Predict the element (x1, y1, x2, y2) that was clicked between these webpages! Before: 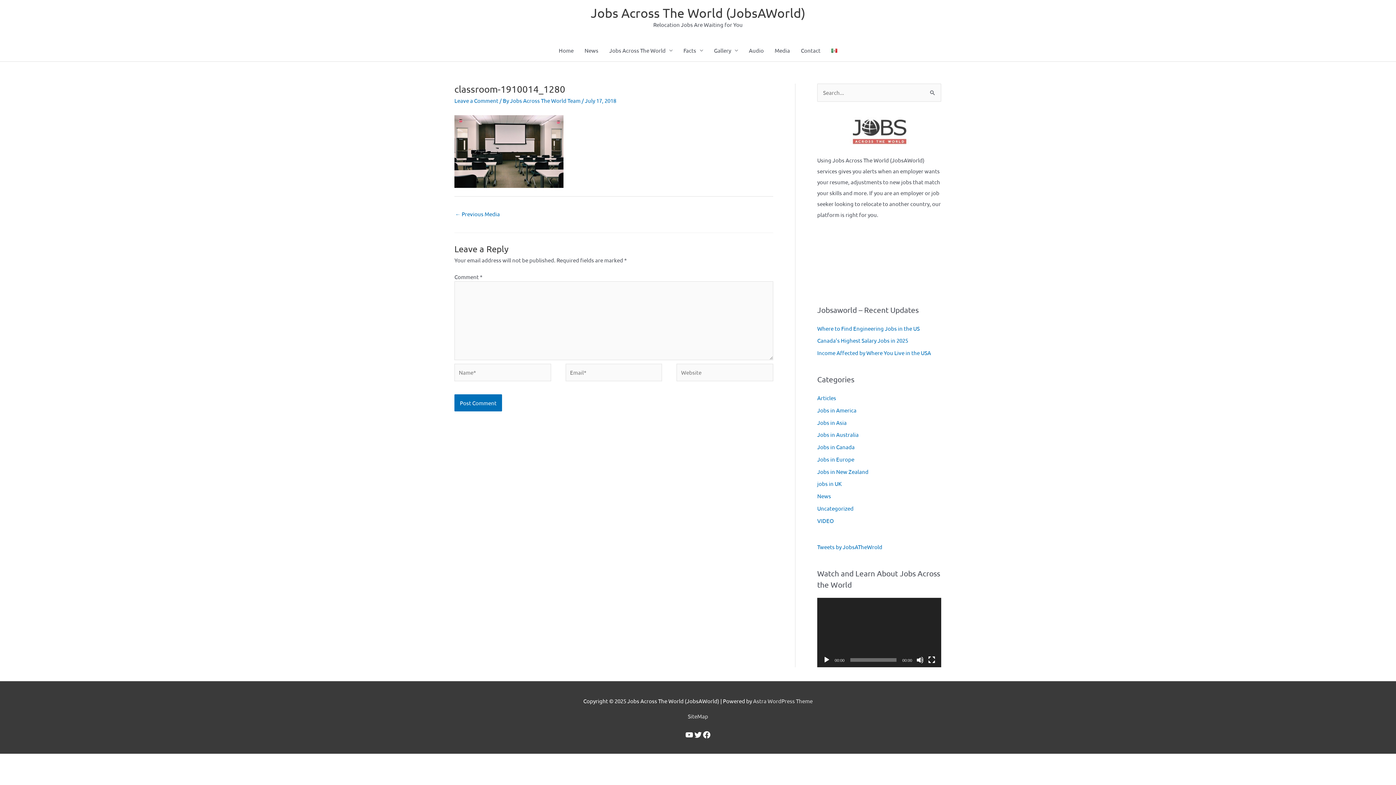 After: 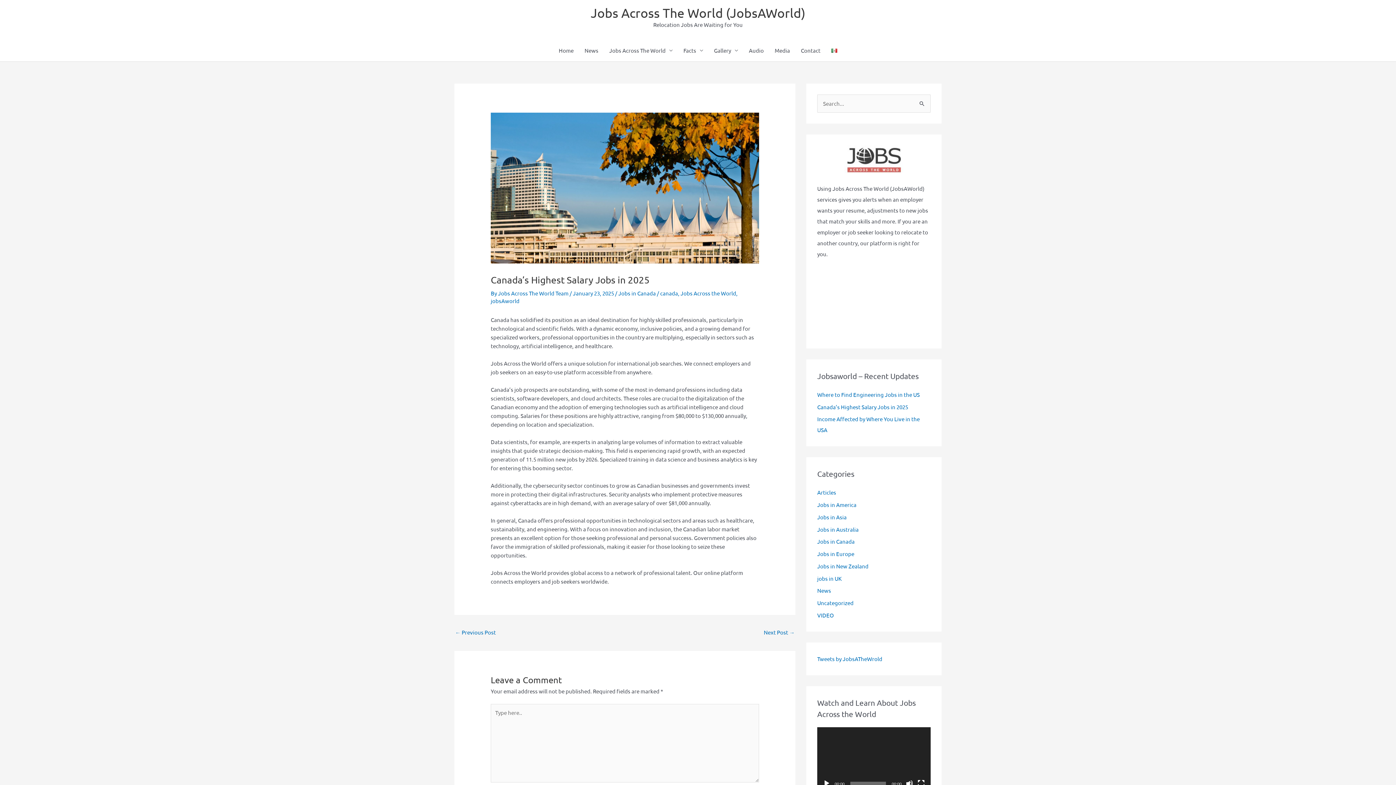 Action: label: Canada’s Highest Salary Jobs in 2025 bbox: (817, 337, 908, 344)